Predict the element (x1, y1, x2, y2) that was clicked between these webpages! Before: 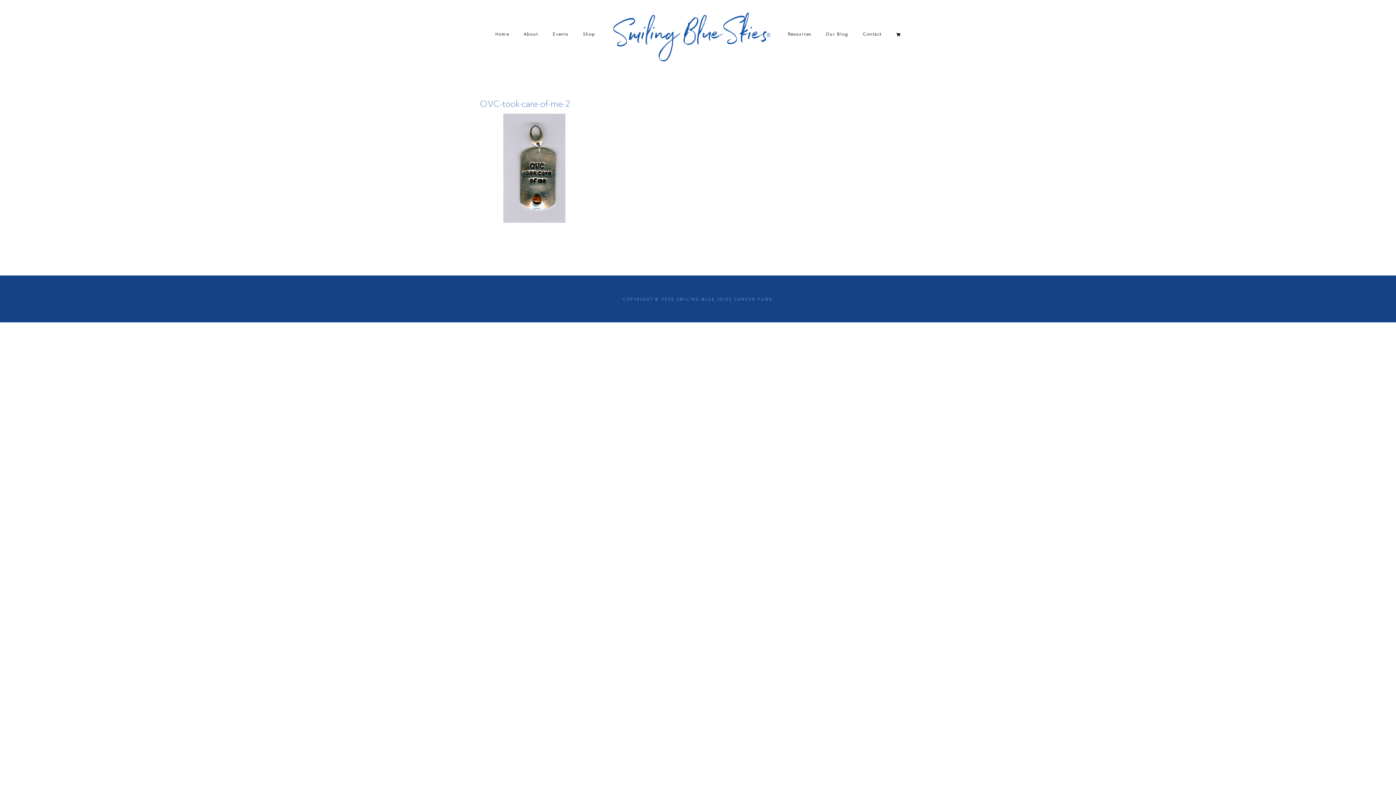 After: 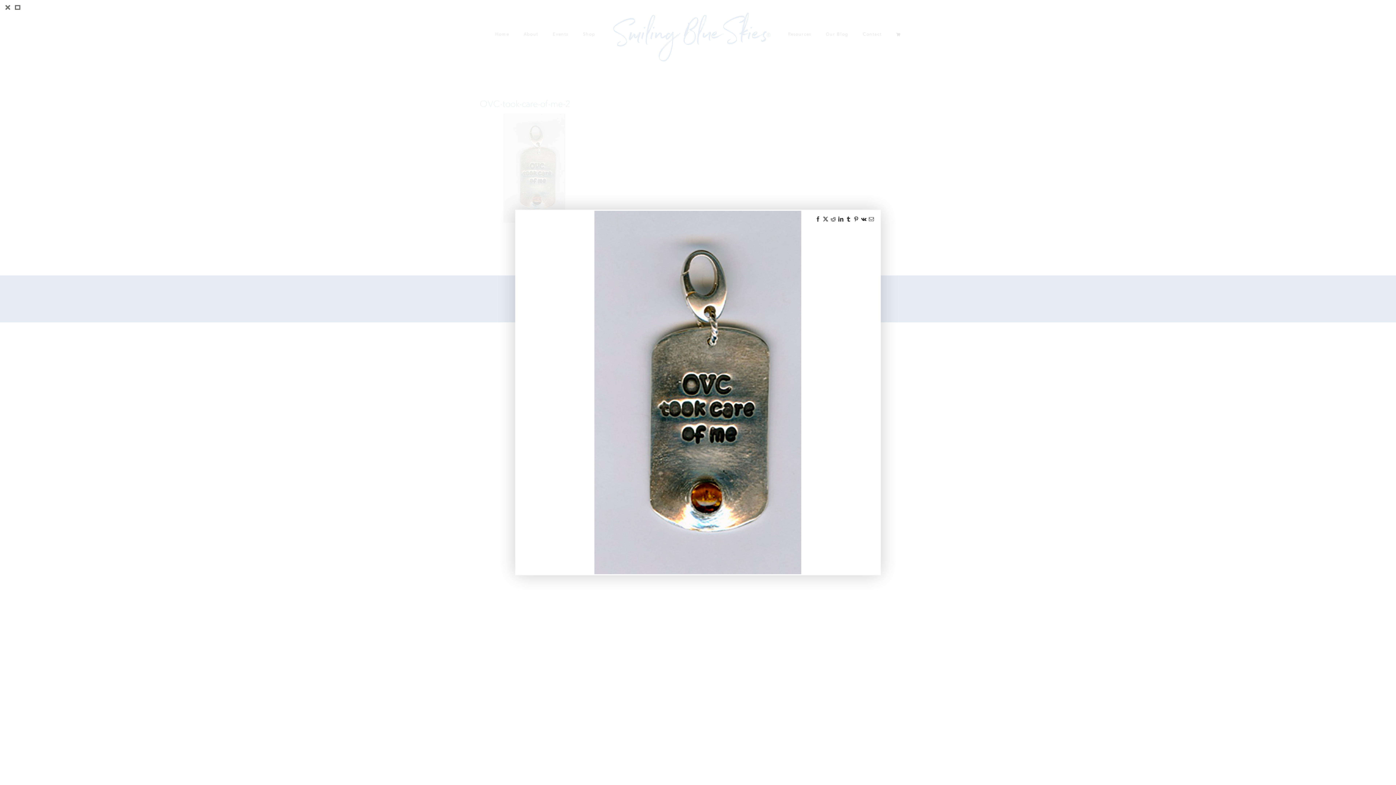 Action: bbox: (480, 114, 589, 122)